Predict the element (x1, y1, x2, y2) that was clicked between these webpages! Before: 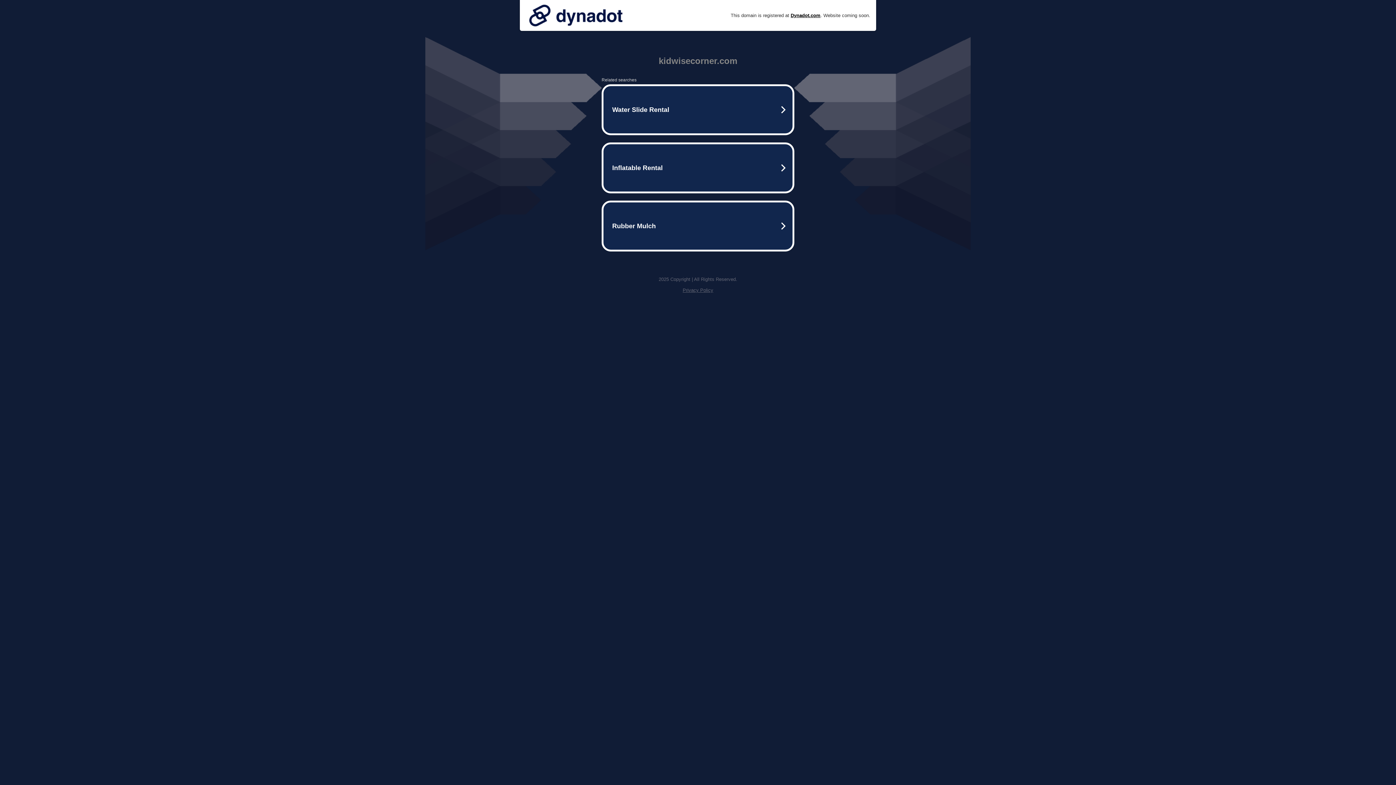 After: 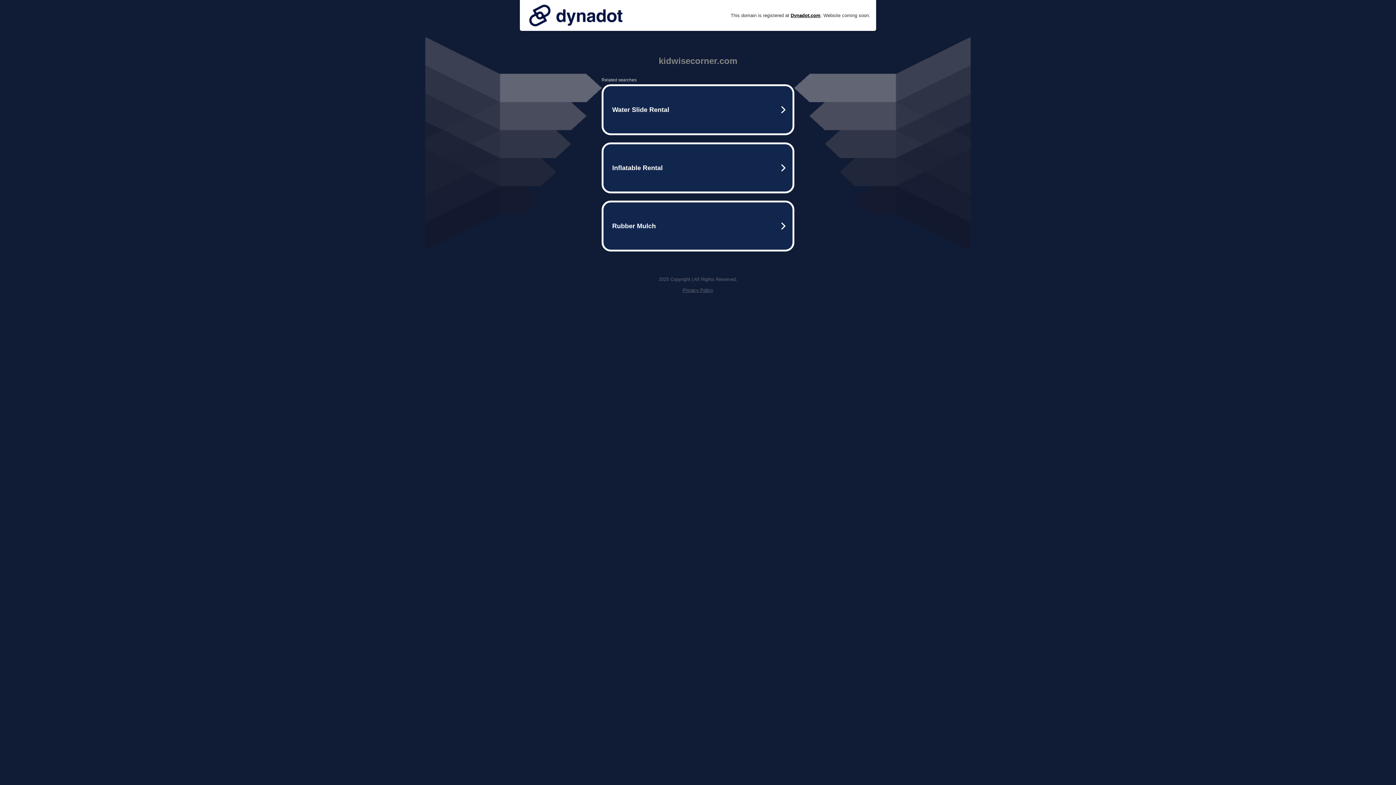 Action: label: Privacy Policy bbox: (682, 287, 713, 293)